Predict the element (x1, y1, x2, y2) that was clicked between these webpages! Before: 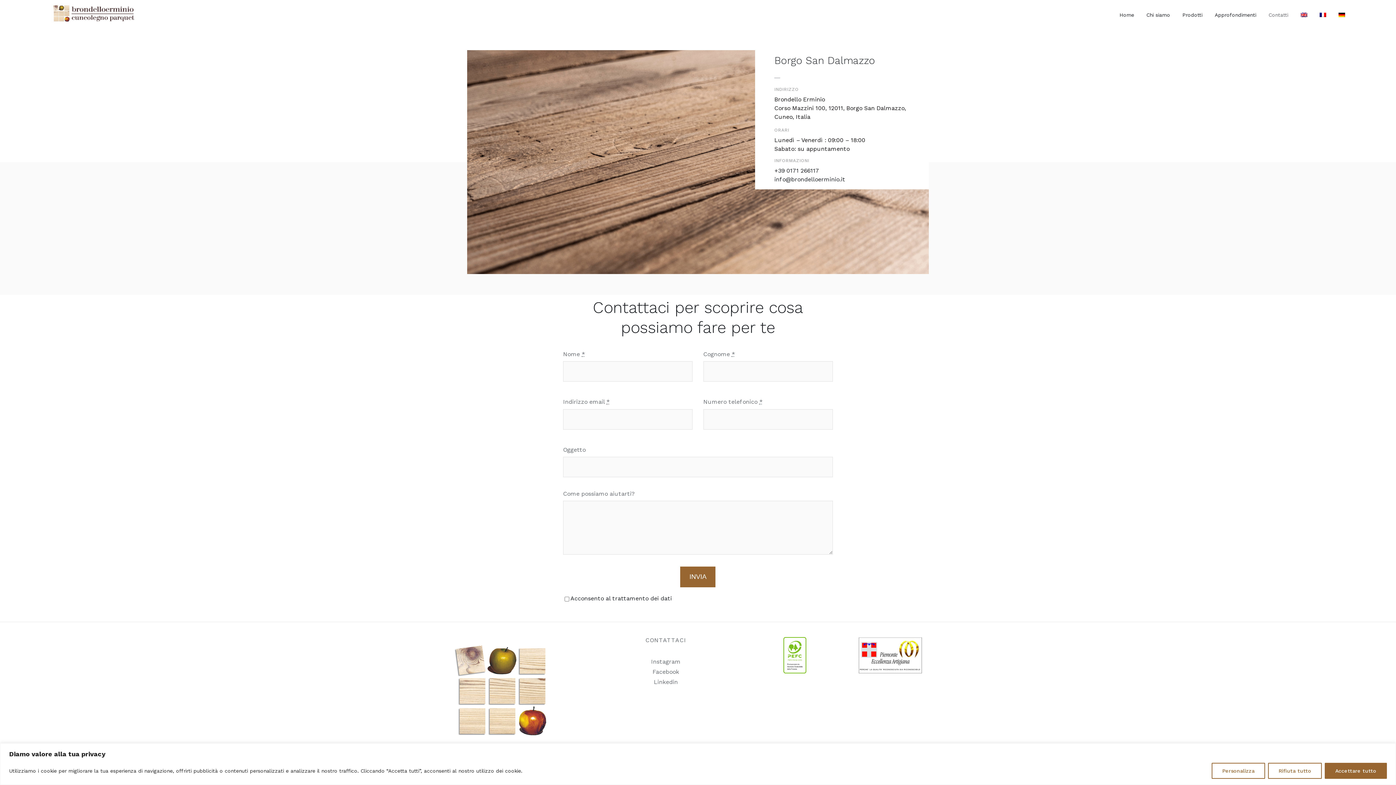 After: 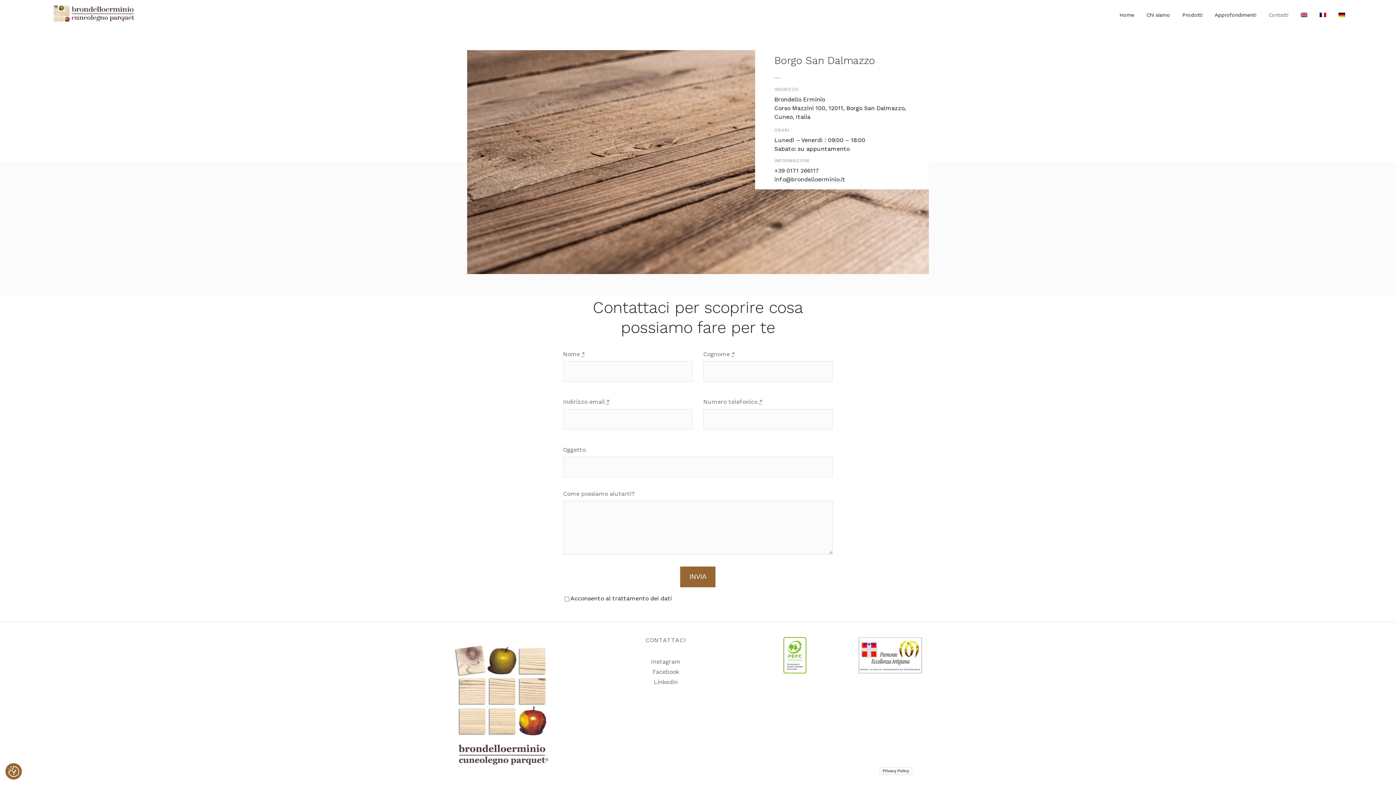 Action: bbox: (1268, 763, 1322, 779) label: Rifiuta tutto